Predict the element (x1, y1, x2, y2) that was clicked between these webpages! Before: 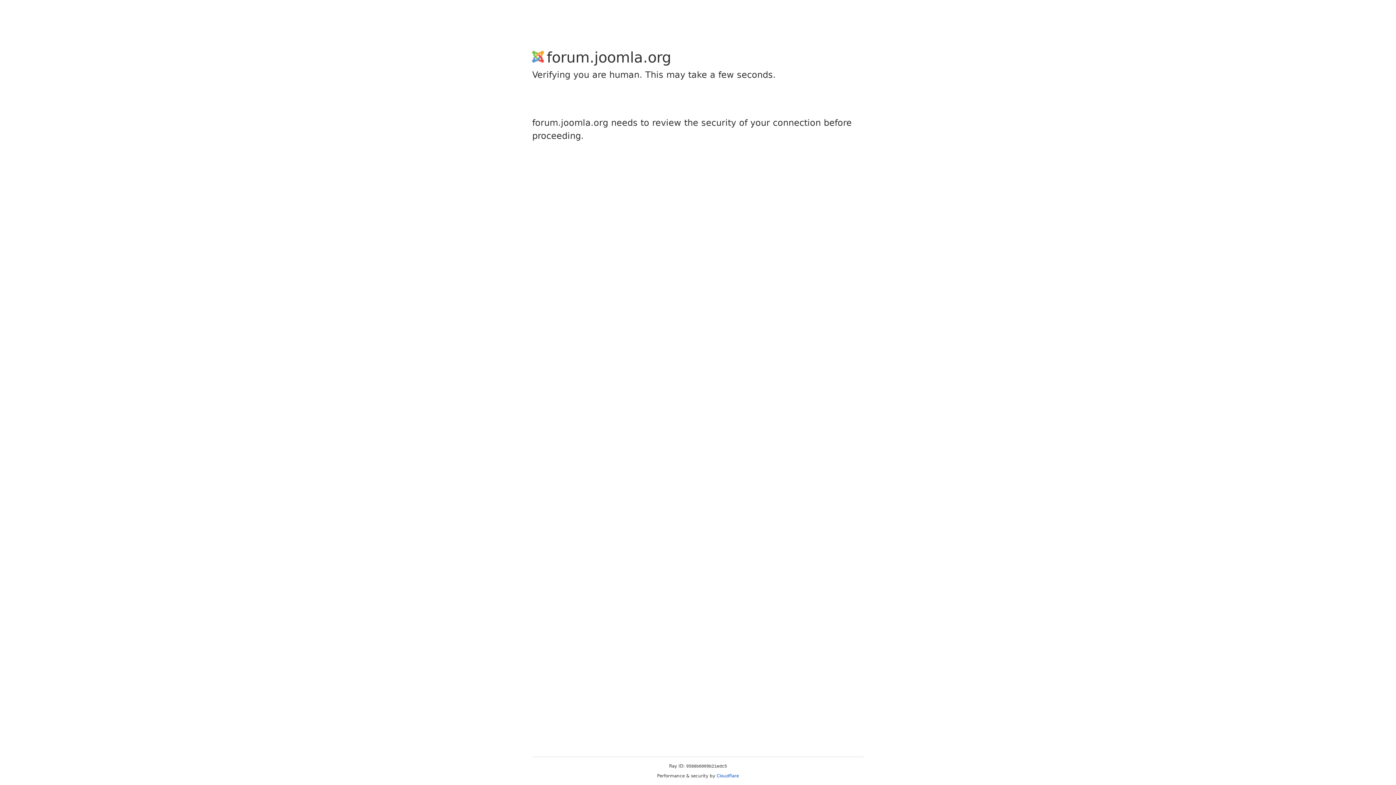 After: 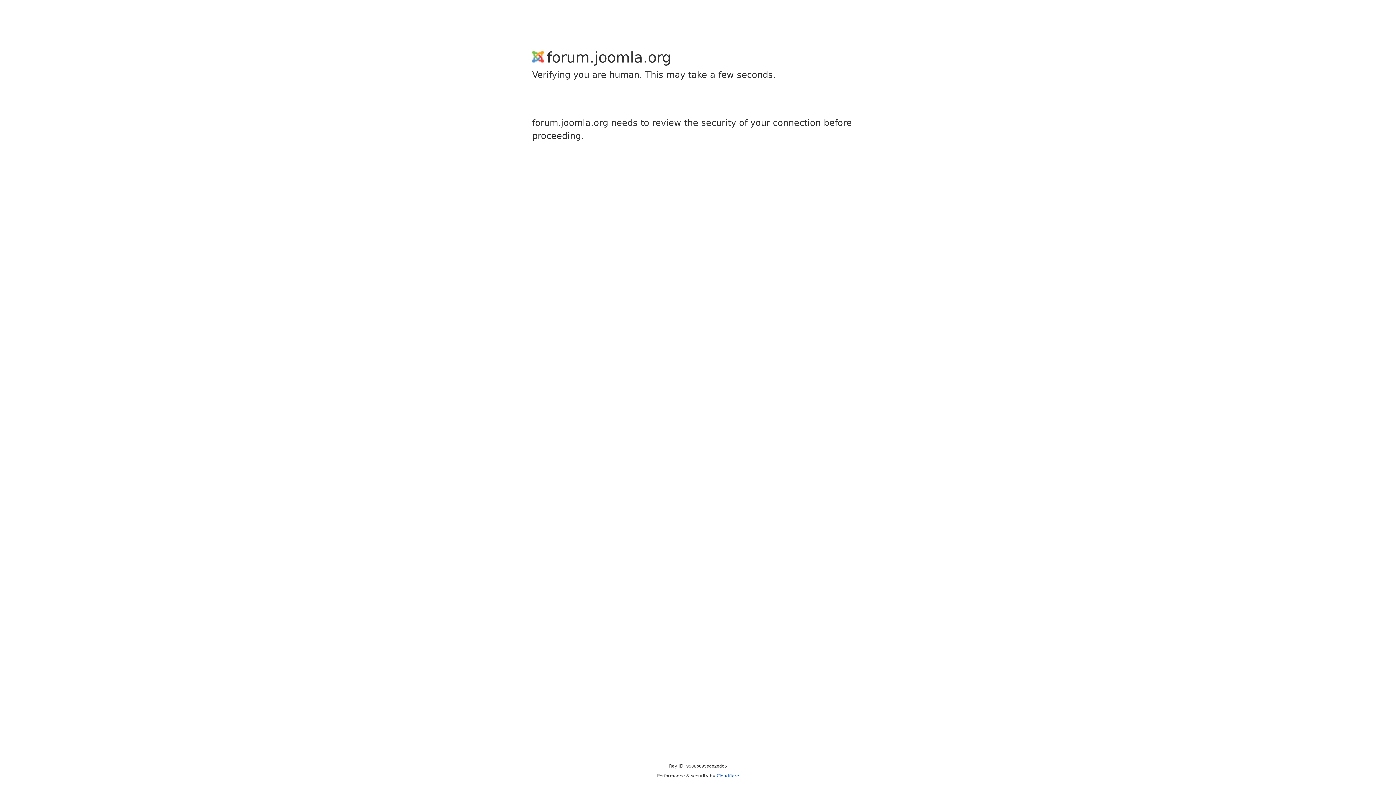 Action: label: Cloudflare bbox: (716, 773, 739, 778)